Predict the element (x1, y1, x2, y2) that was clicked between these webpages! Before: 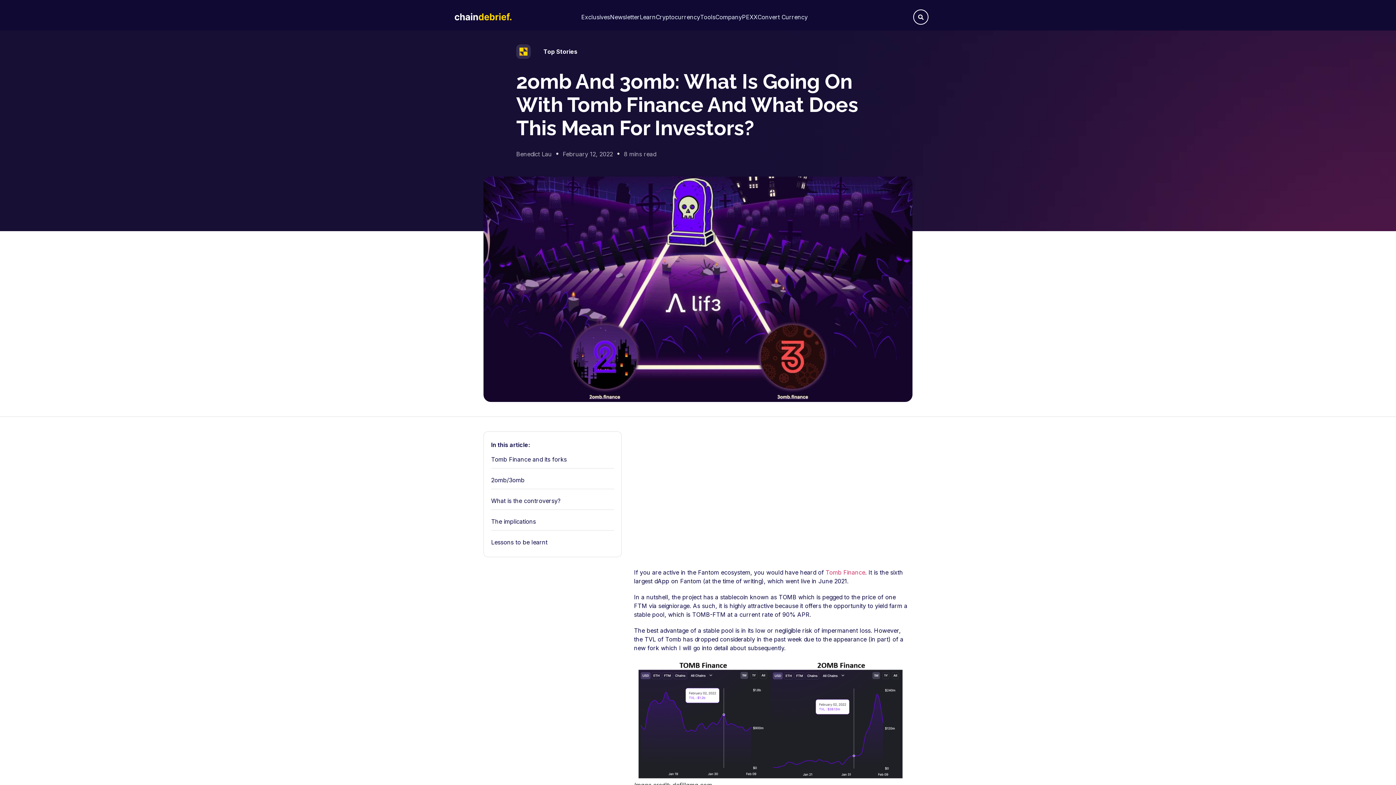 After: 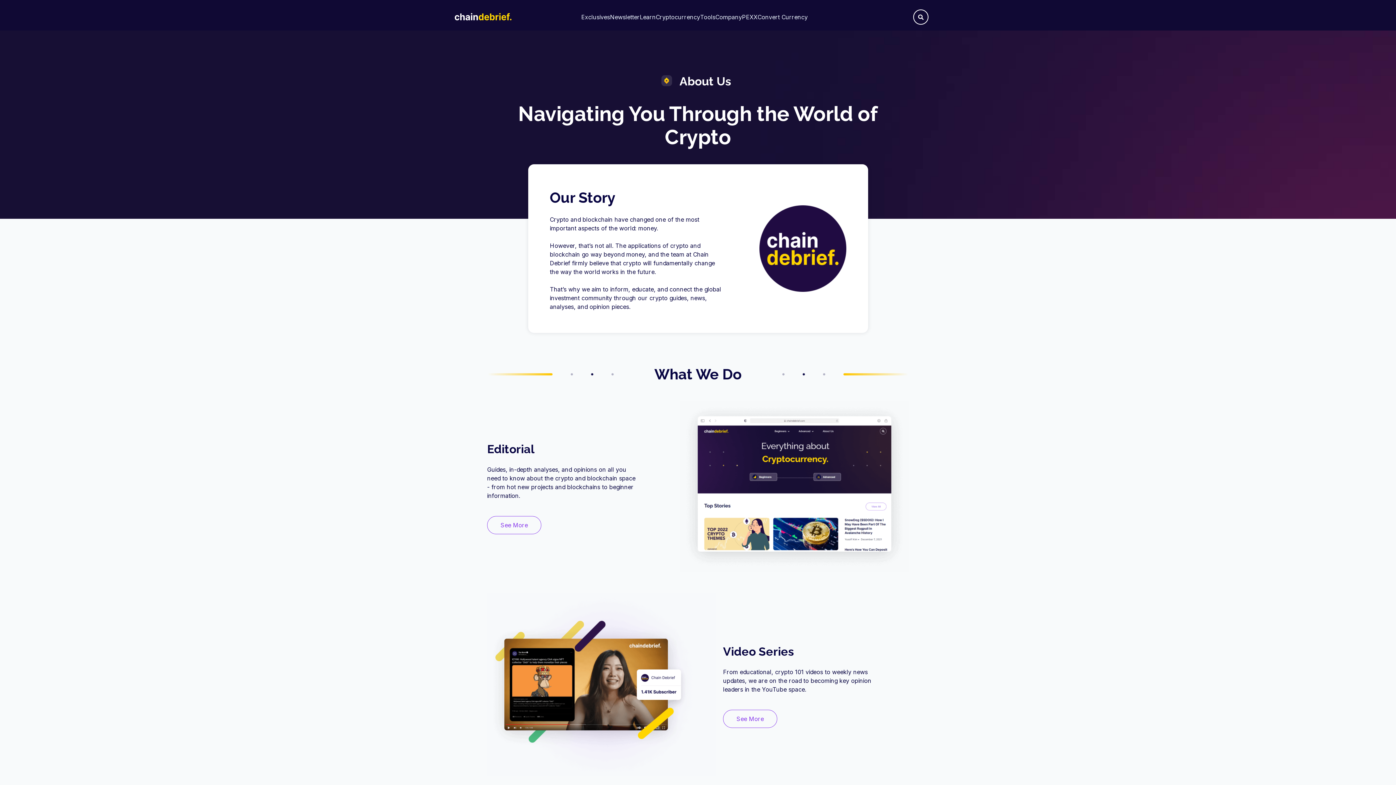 Action: bbox: (715, 12, 742, 21) label: Company